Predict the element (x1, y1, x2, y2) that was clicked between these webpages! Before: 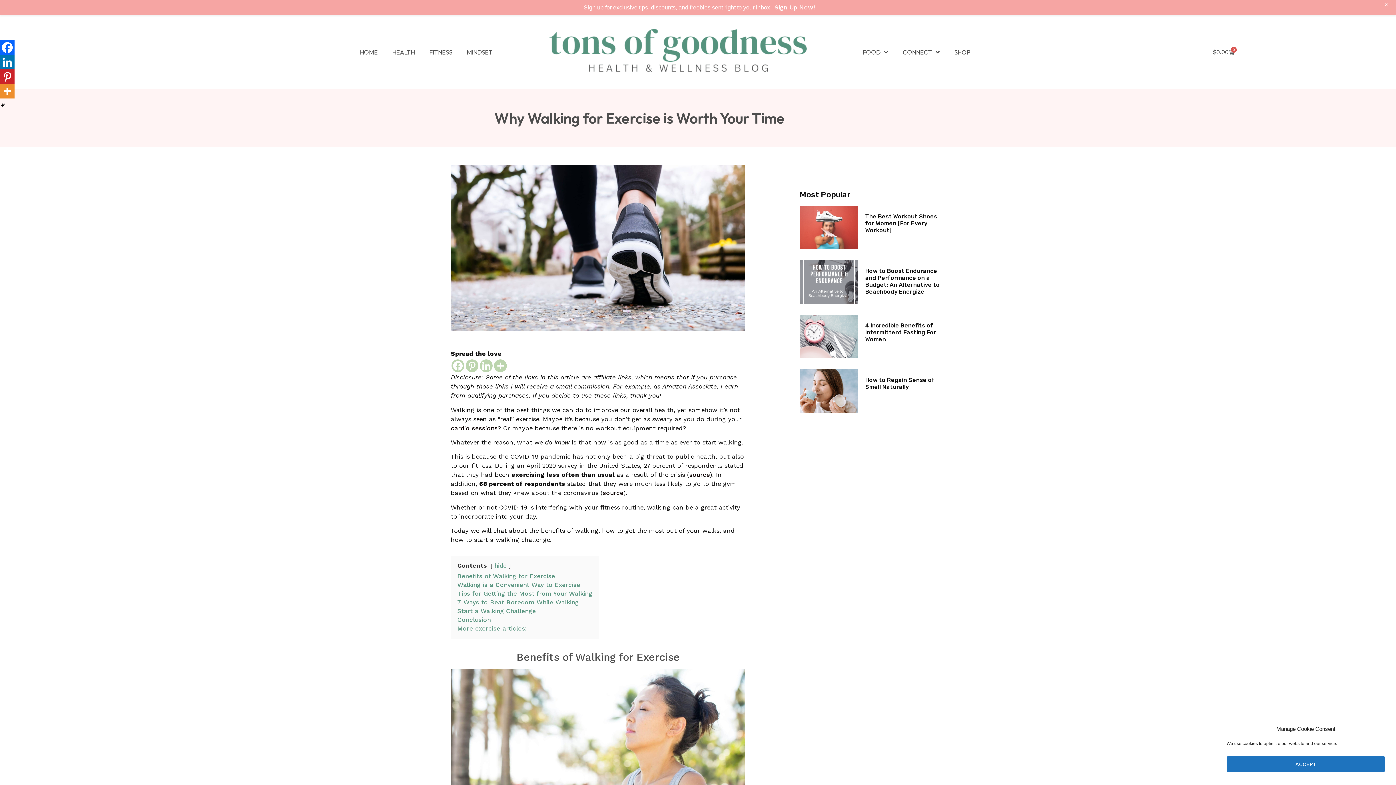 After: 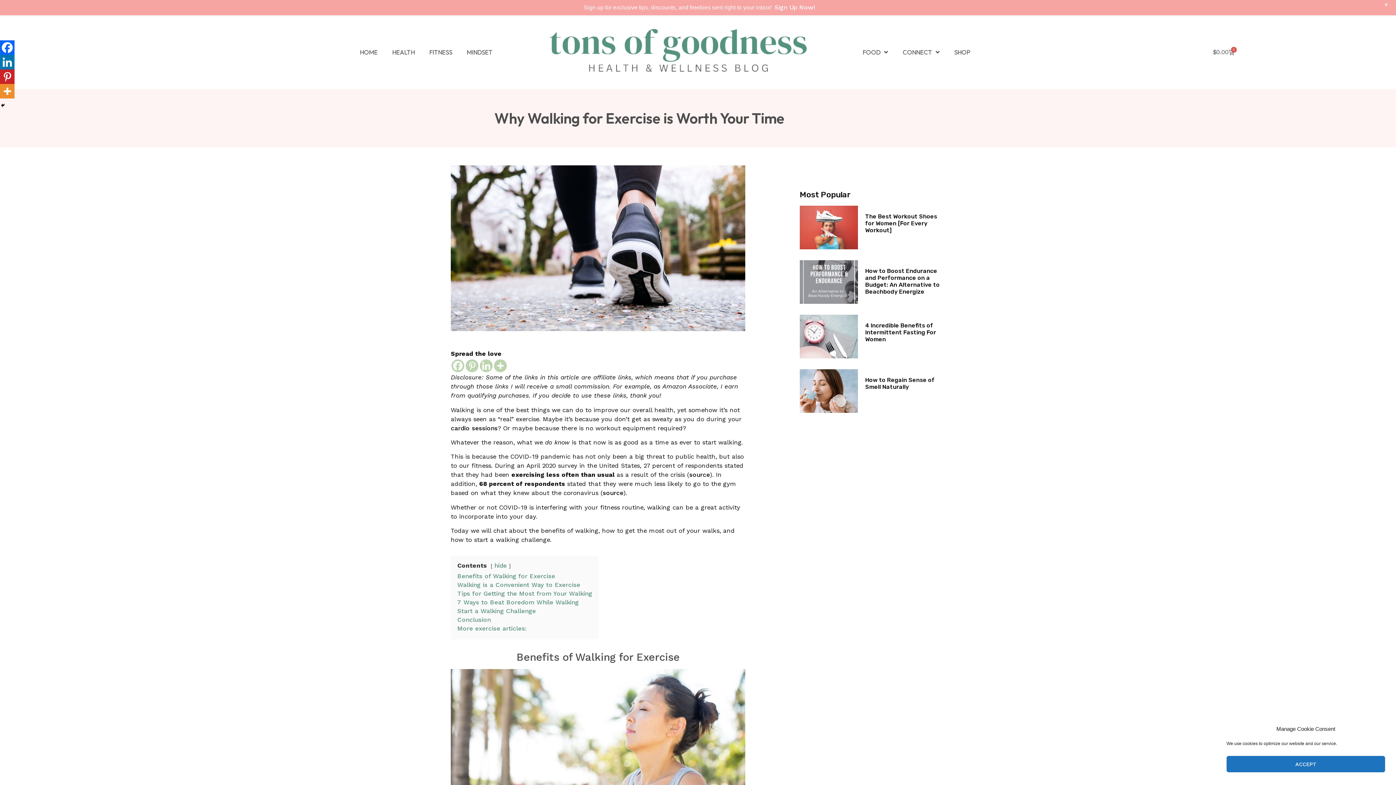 Action: bbox: (0, 54, 14, 69) label: Linkedin